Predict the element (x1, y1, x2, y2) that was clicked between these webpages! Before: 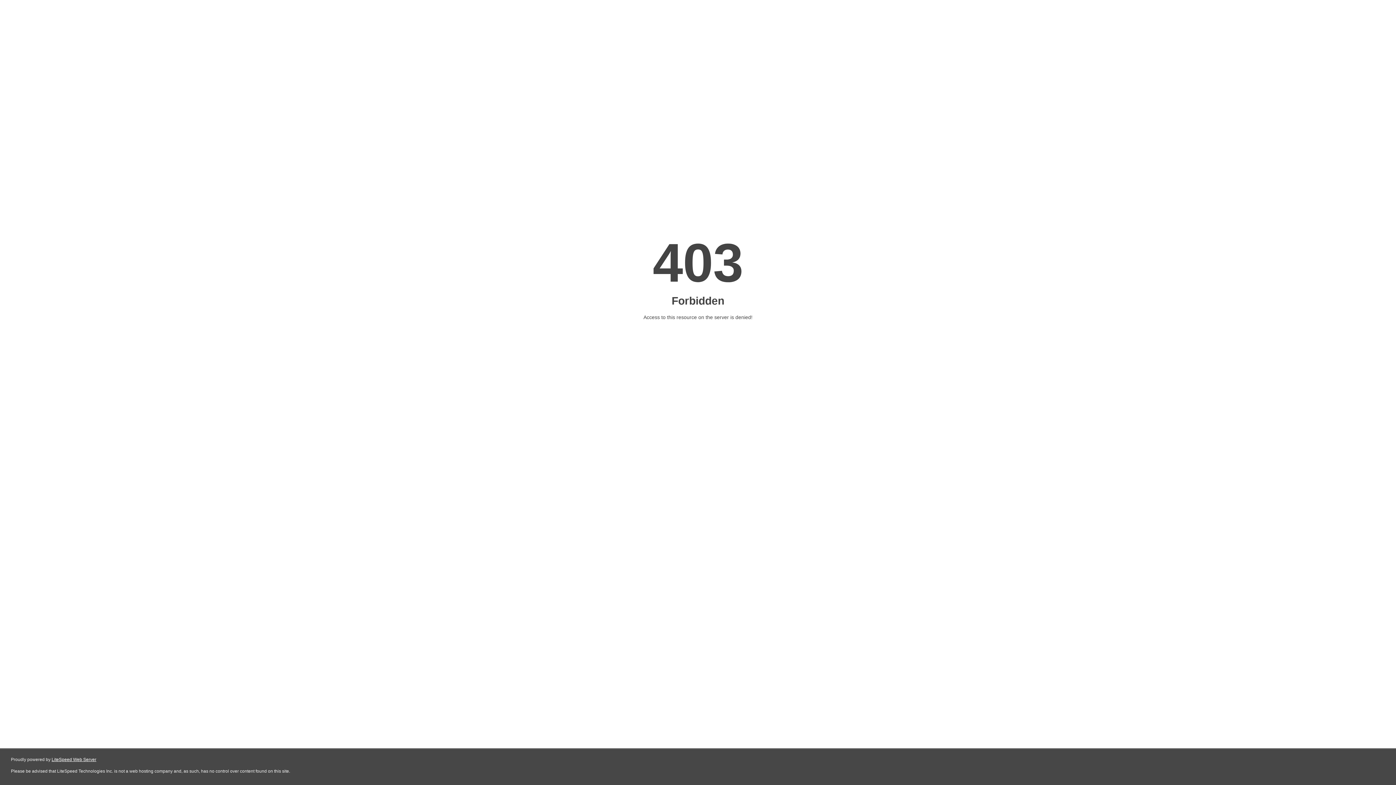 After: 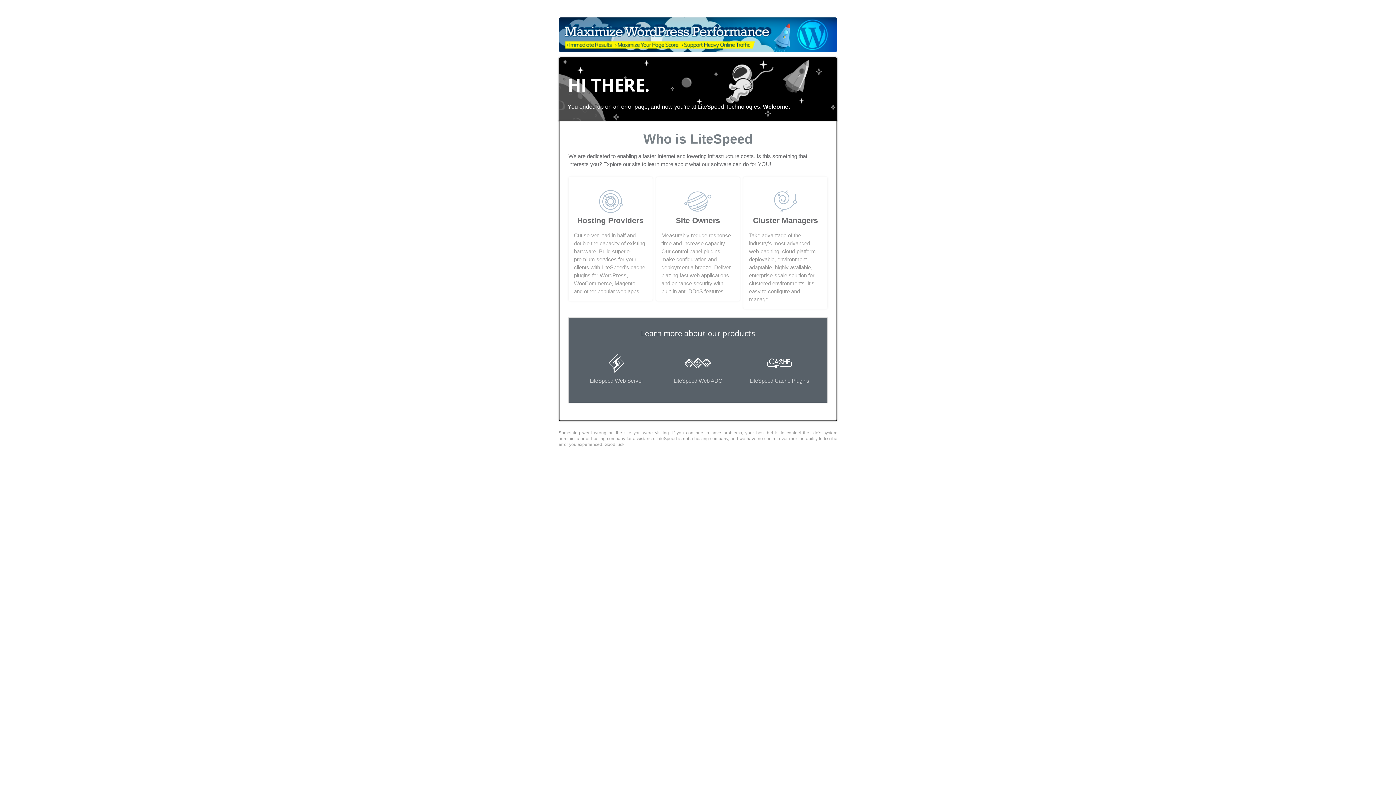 Action: bbox: (51, 757, 96, 762) label: LiteSpeed Web Server